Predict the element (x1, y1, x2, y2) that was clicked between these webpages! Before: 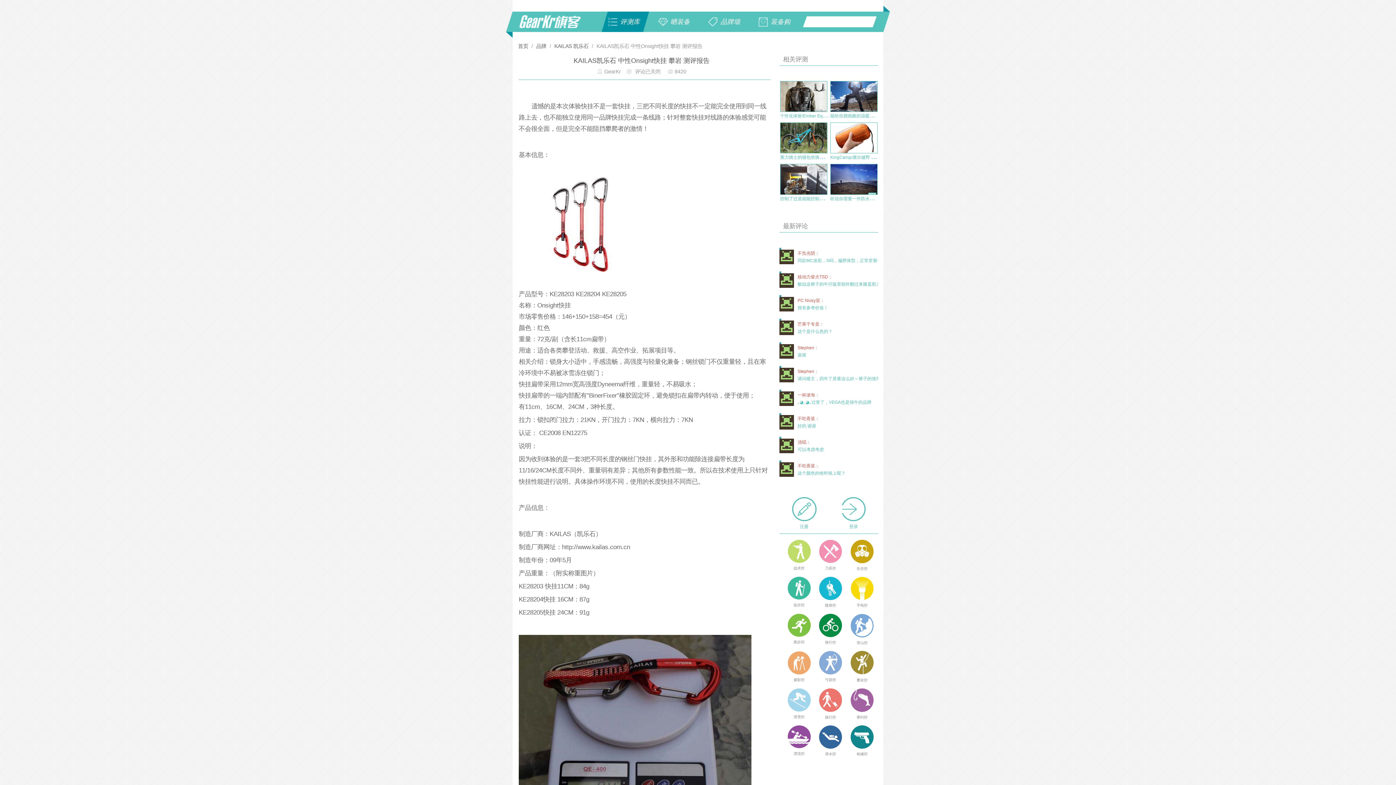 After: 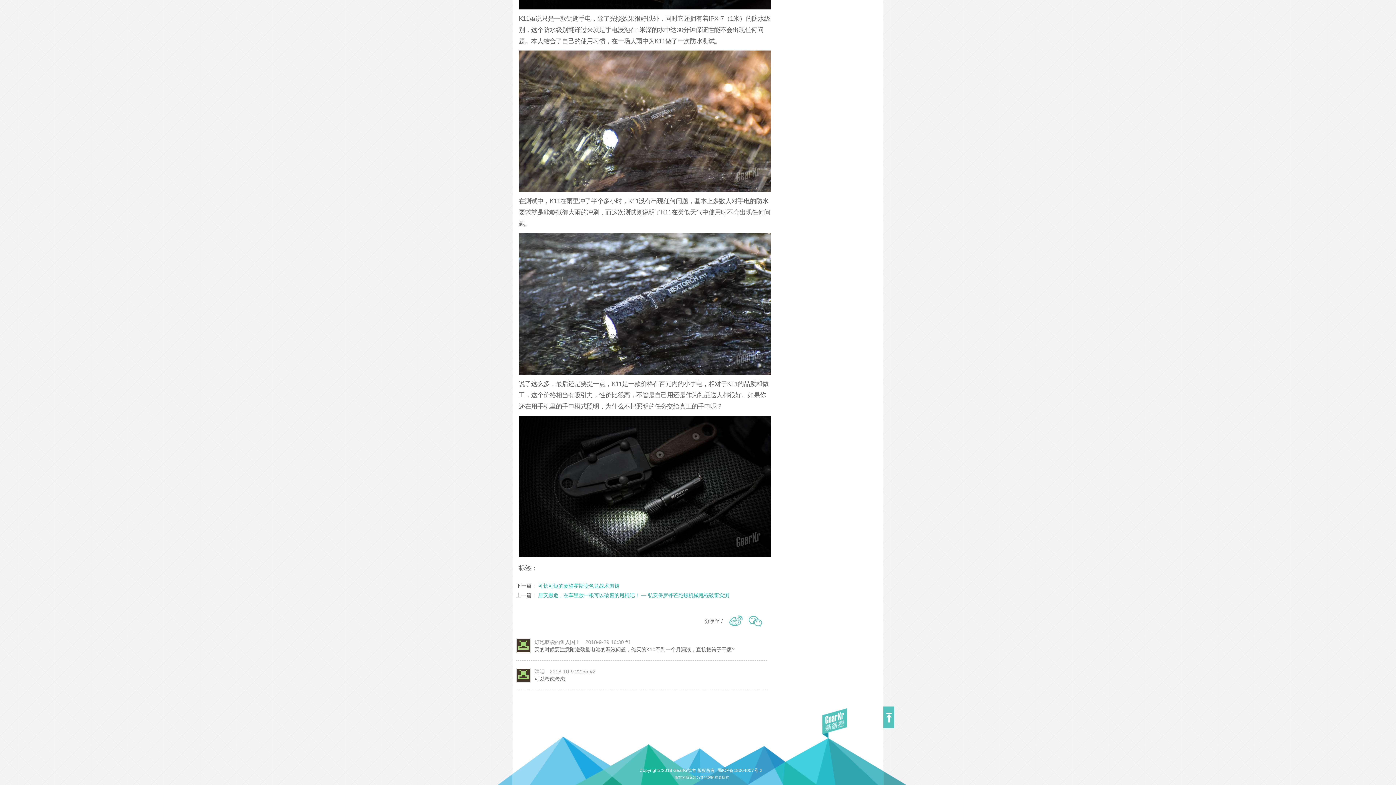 Action: label: 清唱：
可以考虑考虑 bbox: (779, 438, 878, 453)